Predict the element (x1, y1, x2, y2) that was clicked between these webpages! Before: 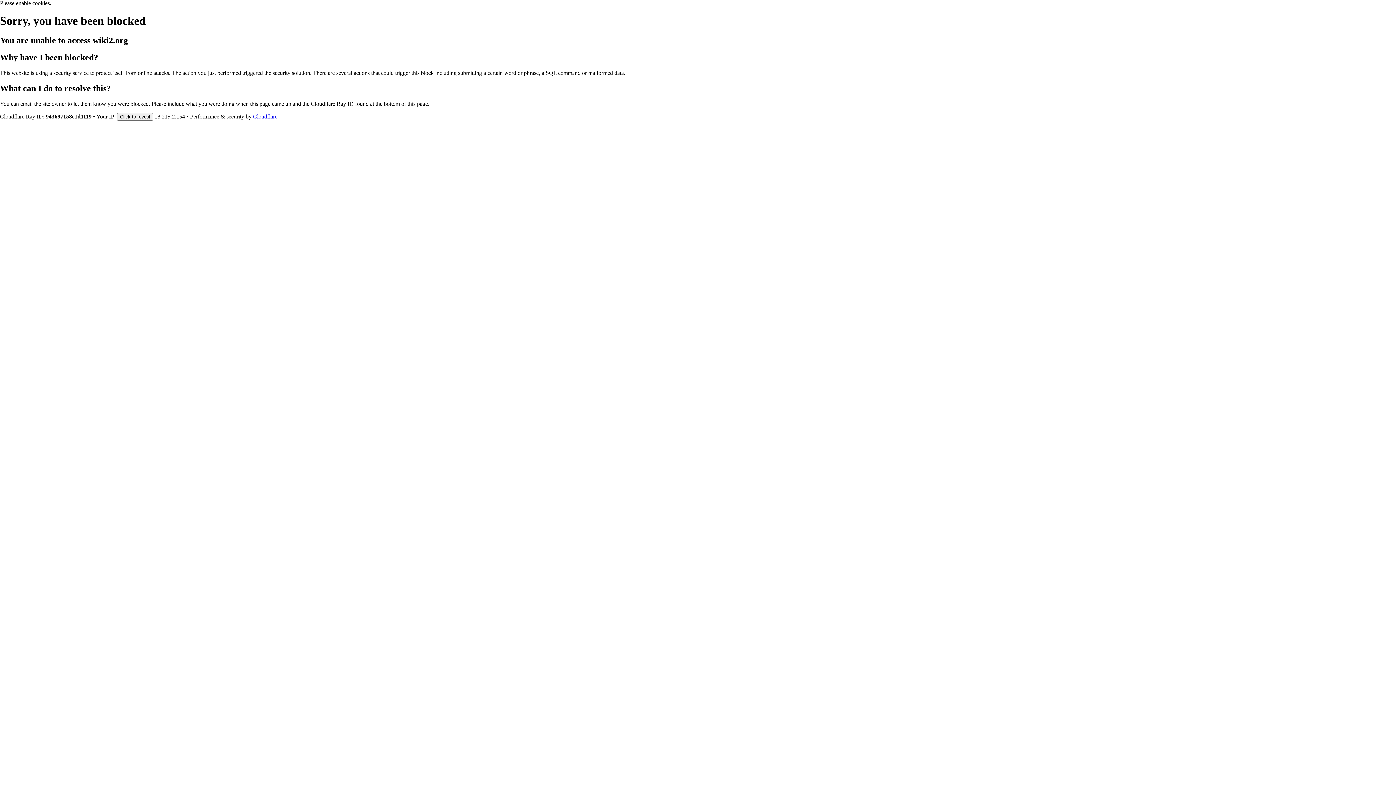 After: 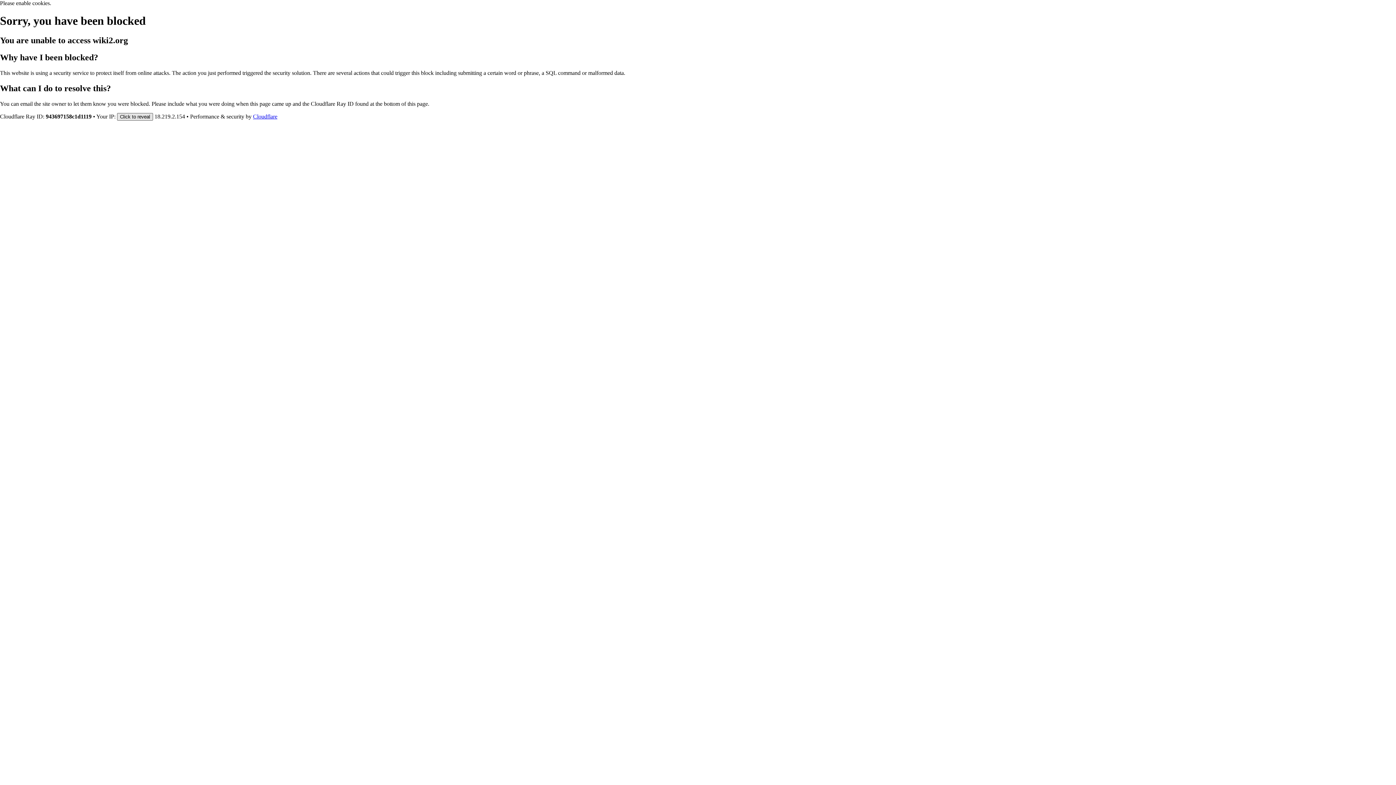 Action: bbox: (117, 112, 153, 120) label: Click to reveal